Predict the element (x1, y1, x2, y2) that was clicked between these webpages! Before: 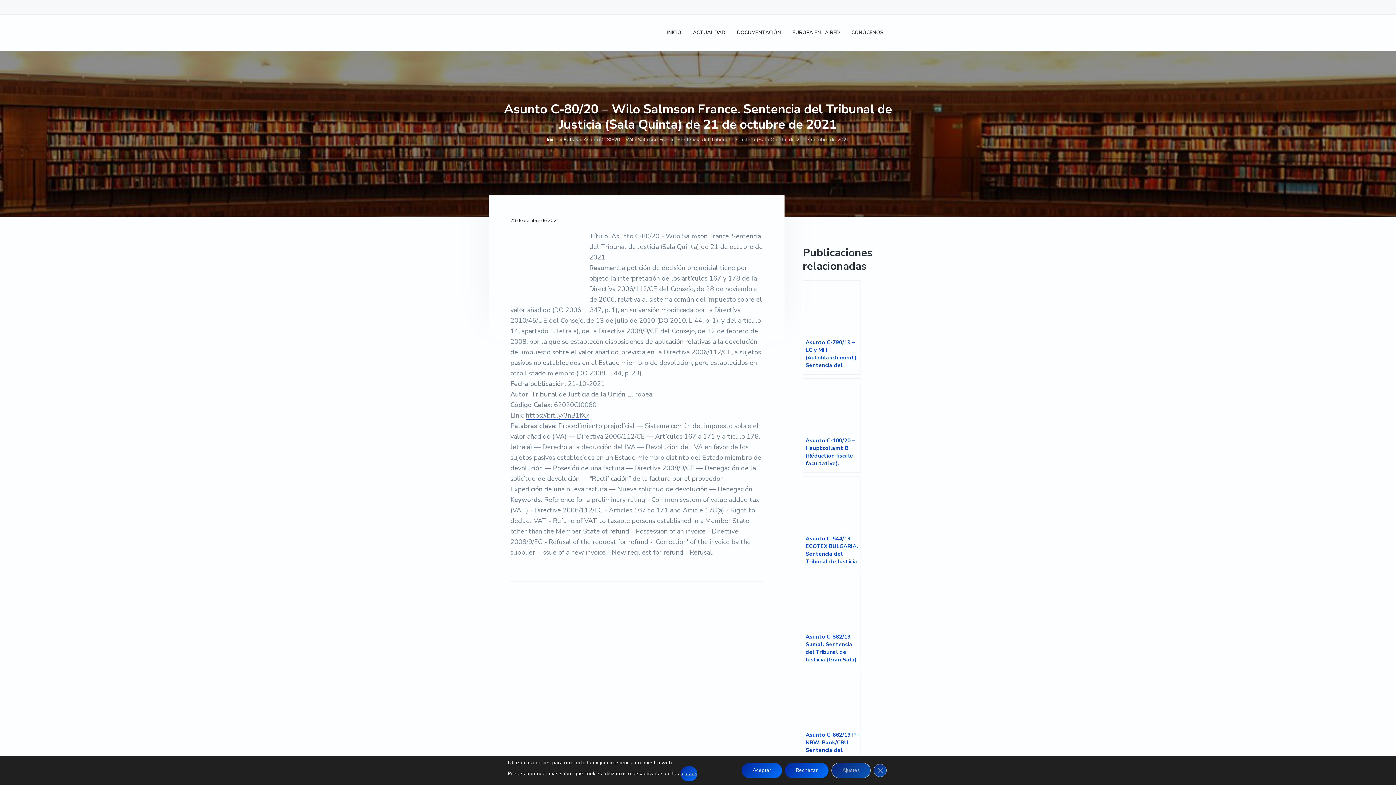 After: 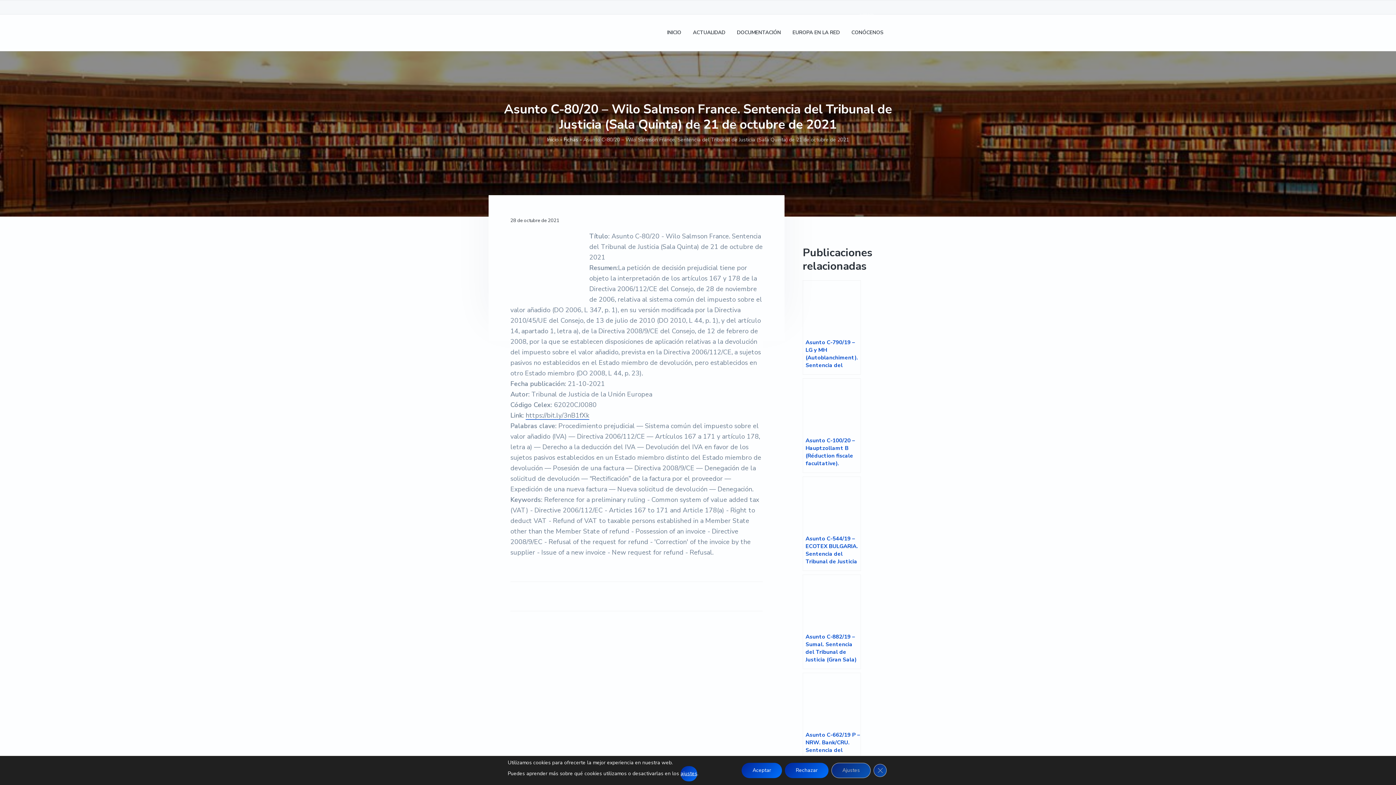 Action: bbox: (860, 1, 873, 14)